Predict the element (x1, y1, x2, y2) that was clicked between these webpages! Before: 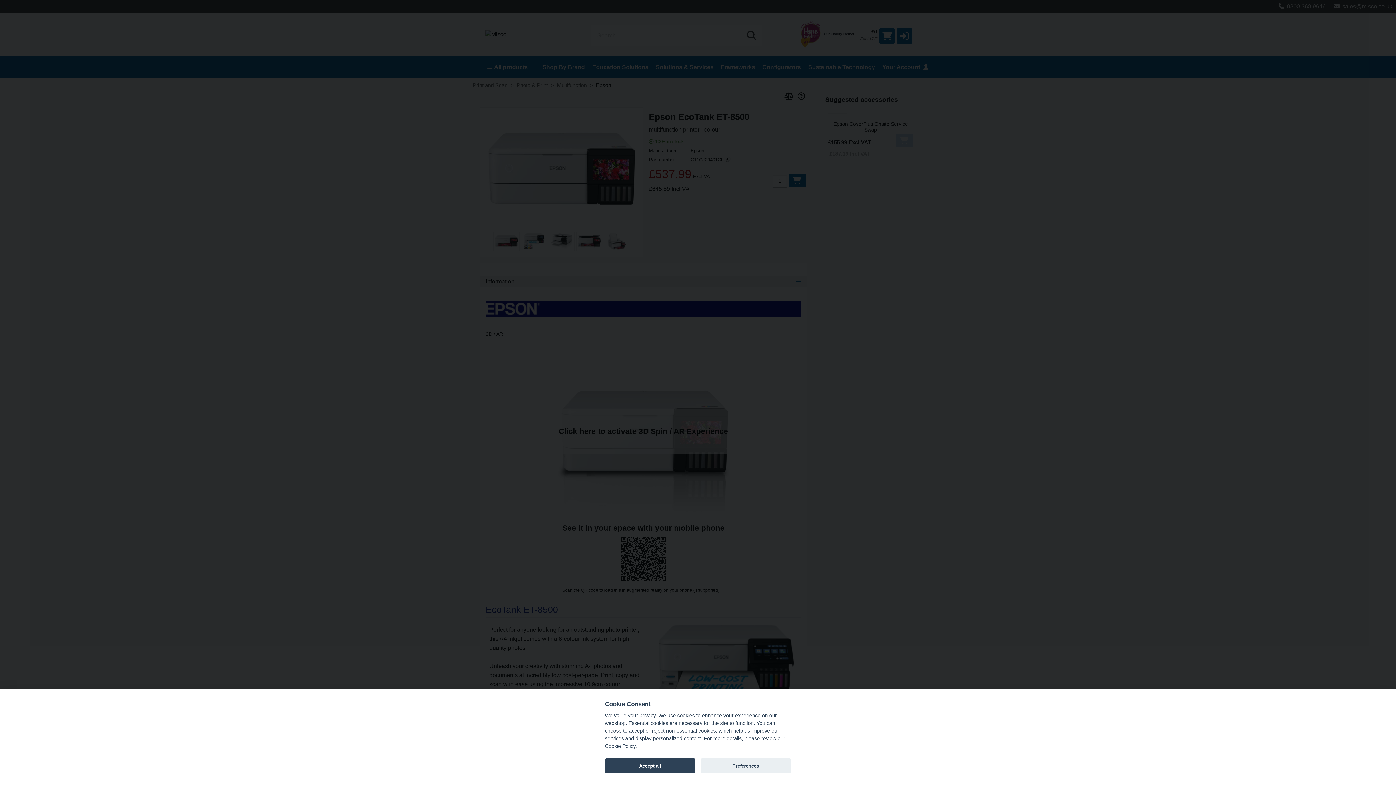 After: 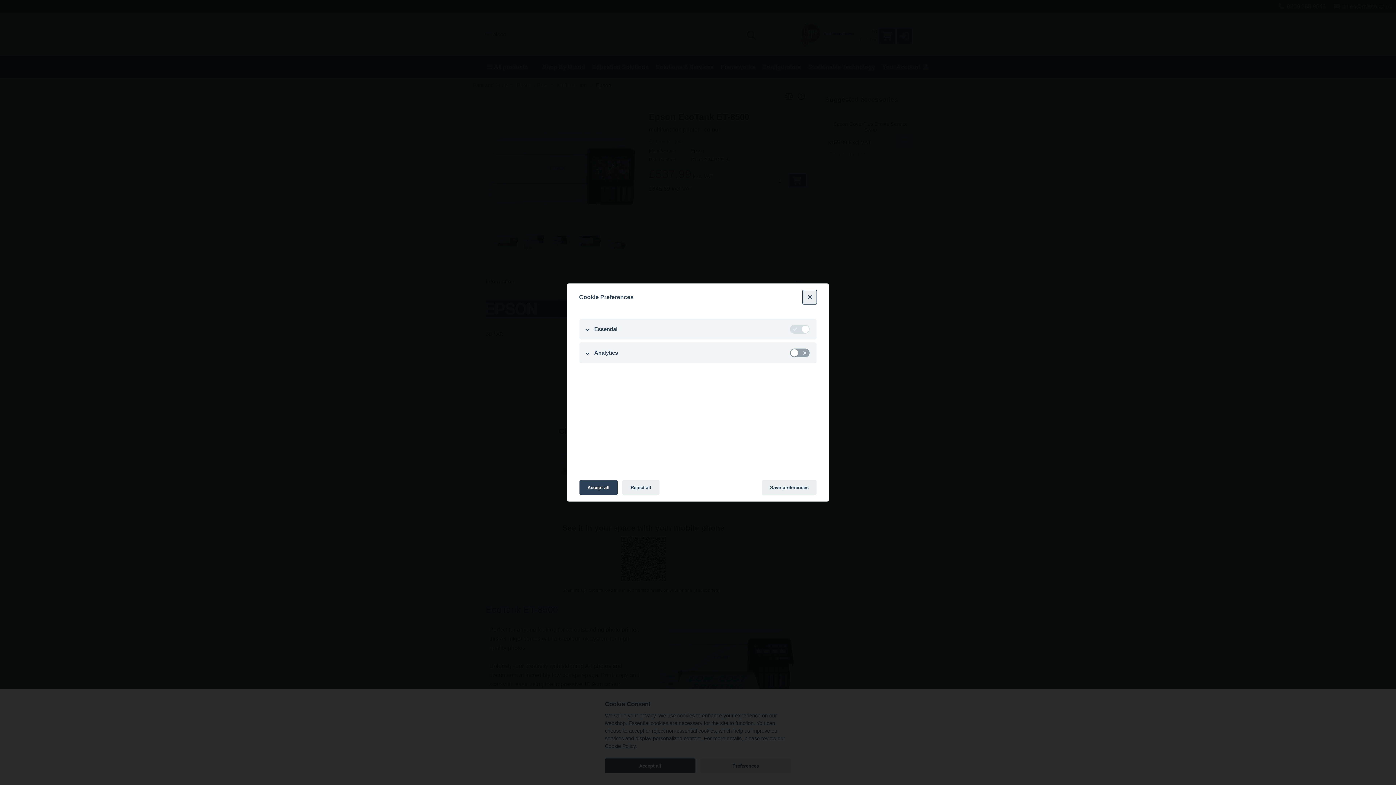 Action: label: Preferences bbox: (700, 758, 791, 773)